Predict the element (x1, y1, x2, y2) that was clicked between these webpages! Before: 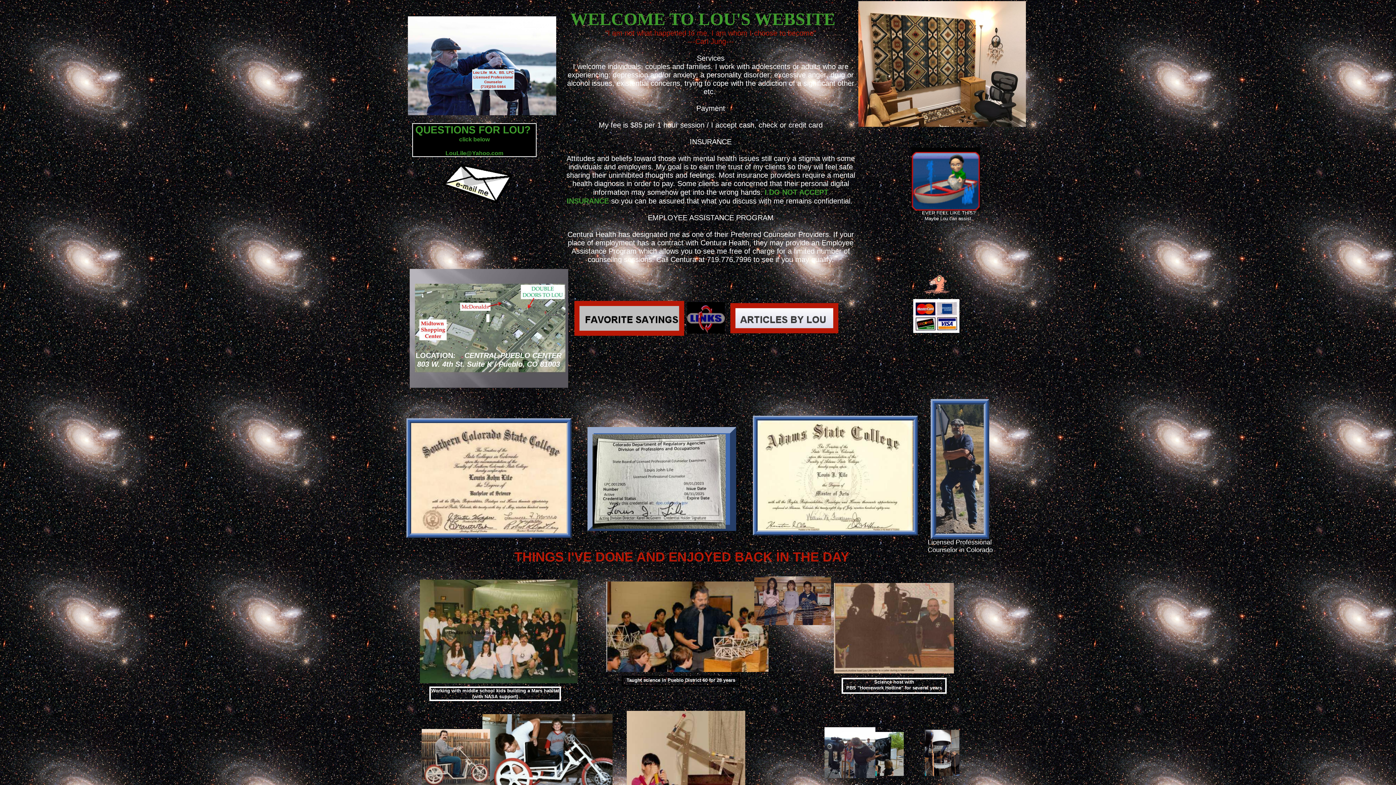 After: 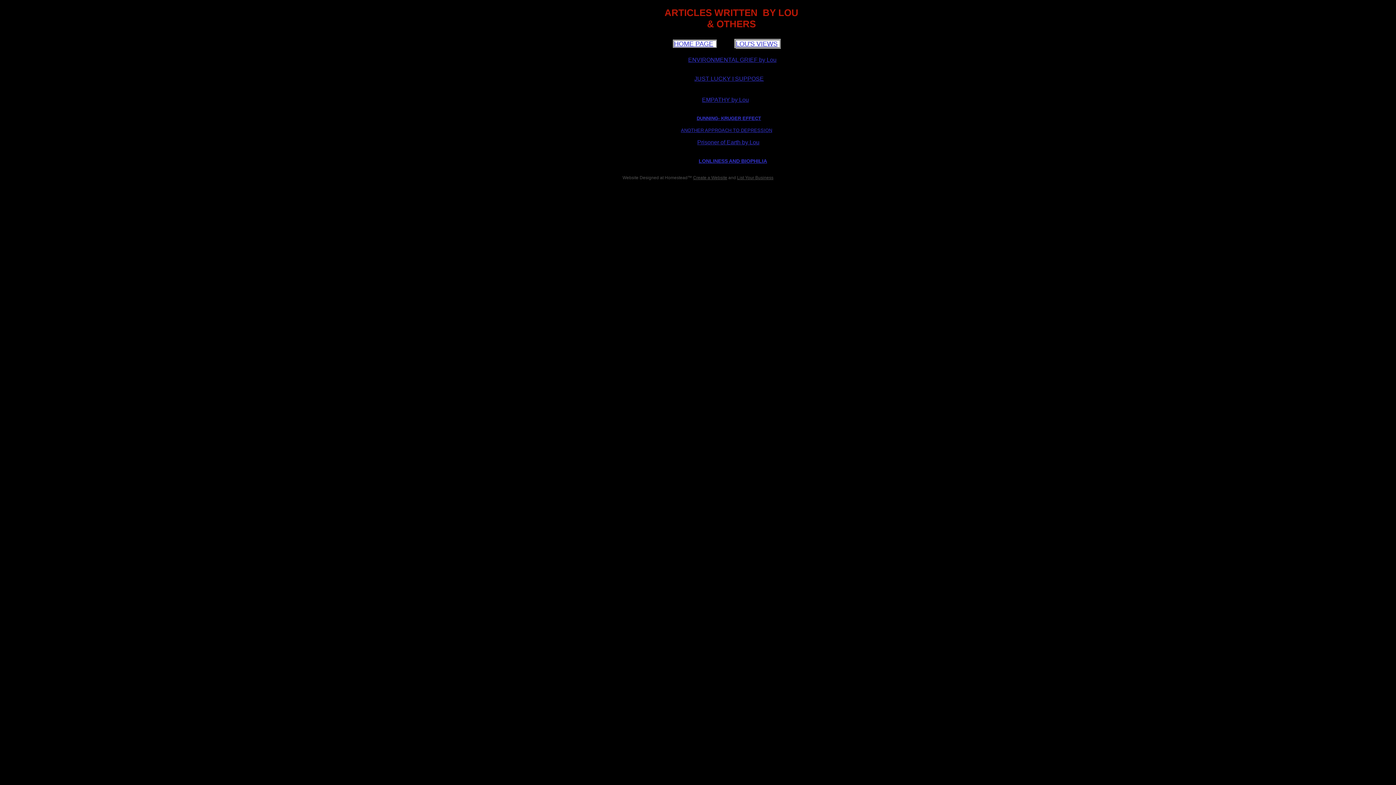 Action: bbox: (735, 328, 838, 333)